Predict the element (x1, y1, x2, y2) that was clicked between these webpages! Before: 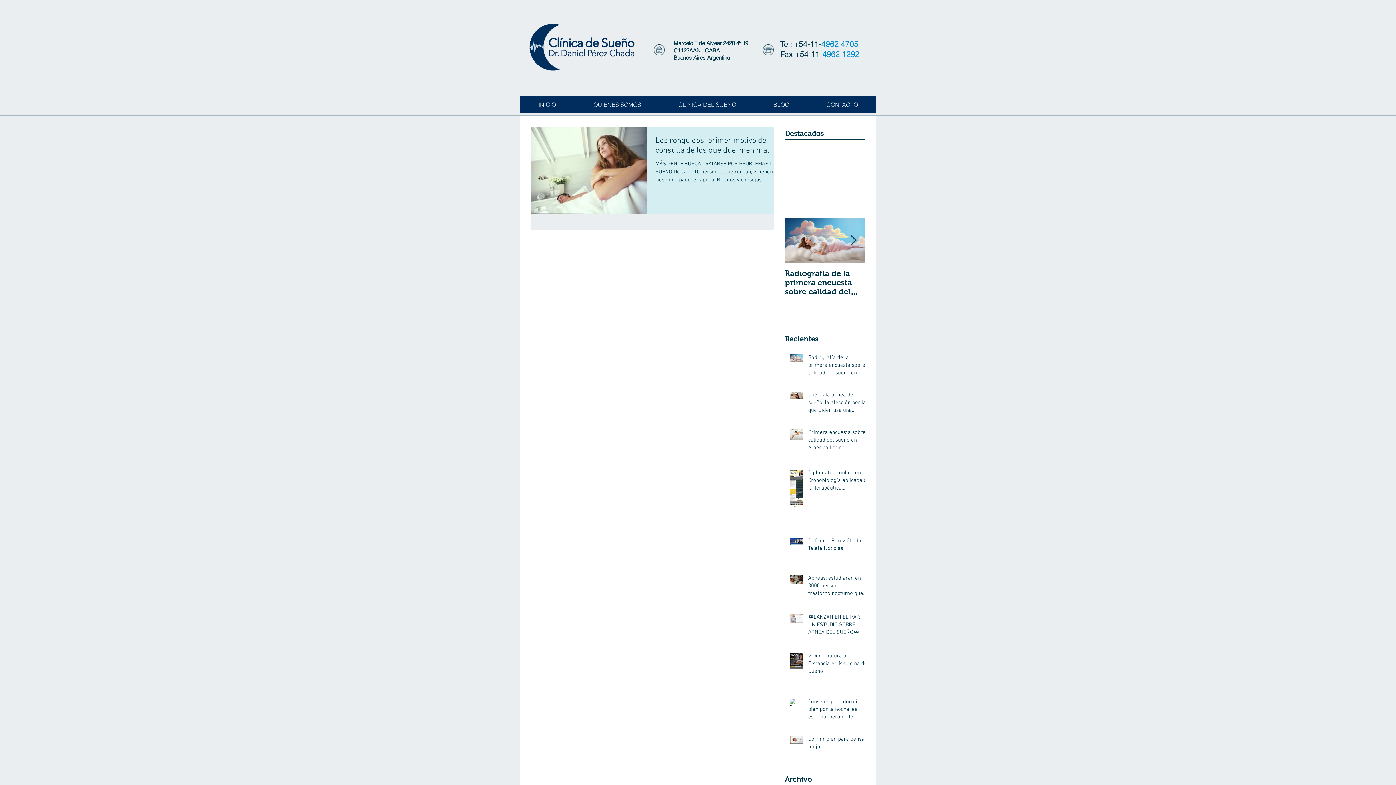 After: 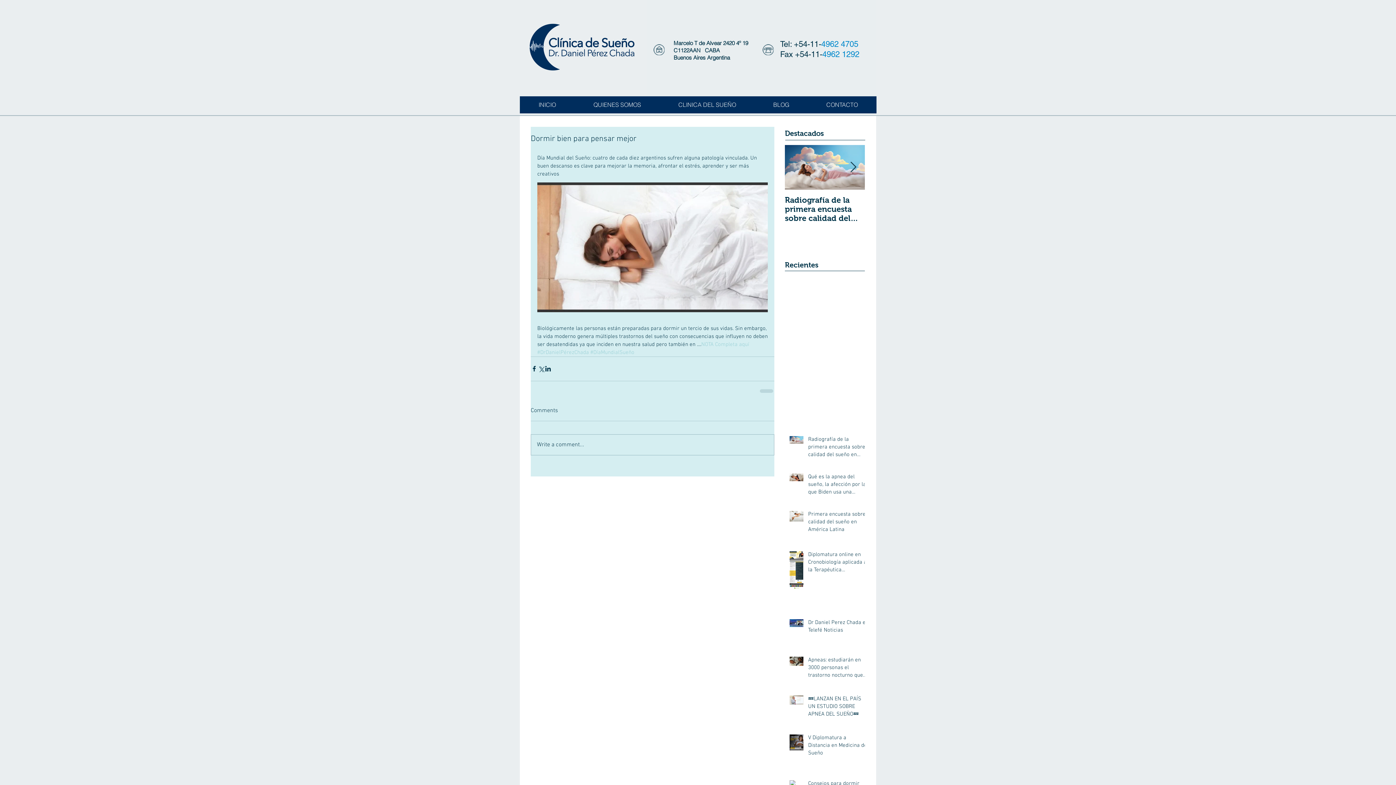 Action: bbox: (808, 736, 869, 754) label: Dormir bien para pensar mejor